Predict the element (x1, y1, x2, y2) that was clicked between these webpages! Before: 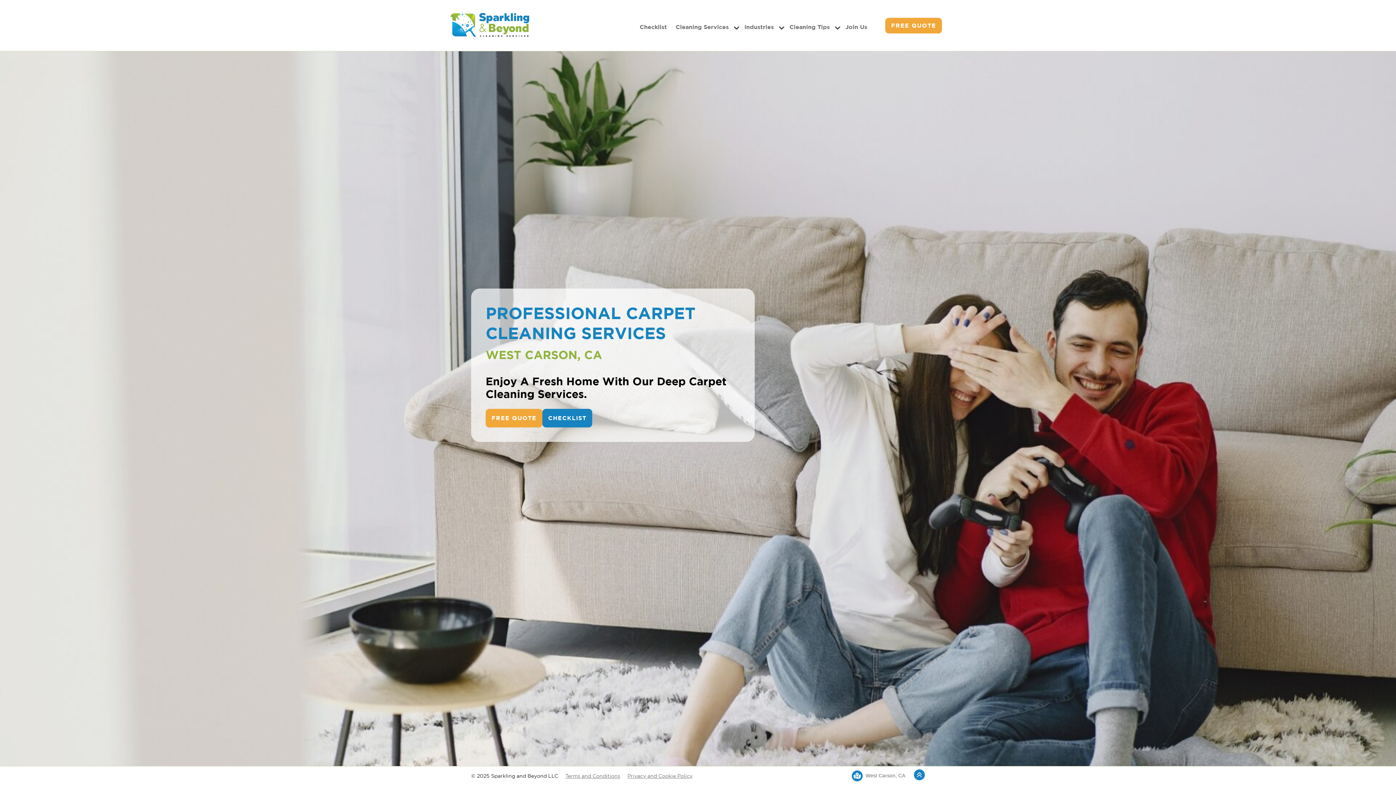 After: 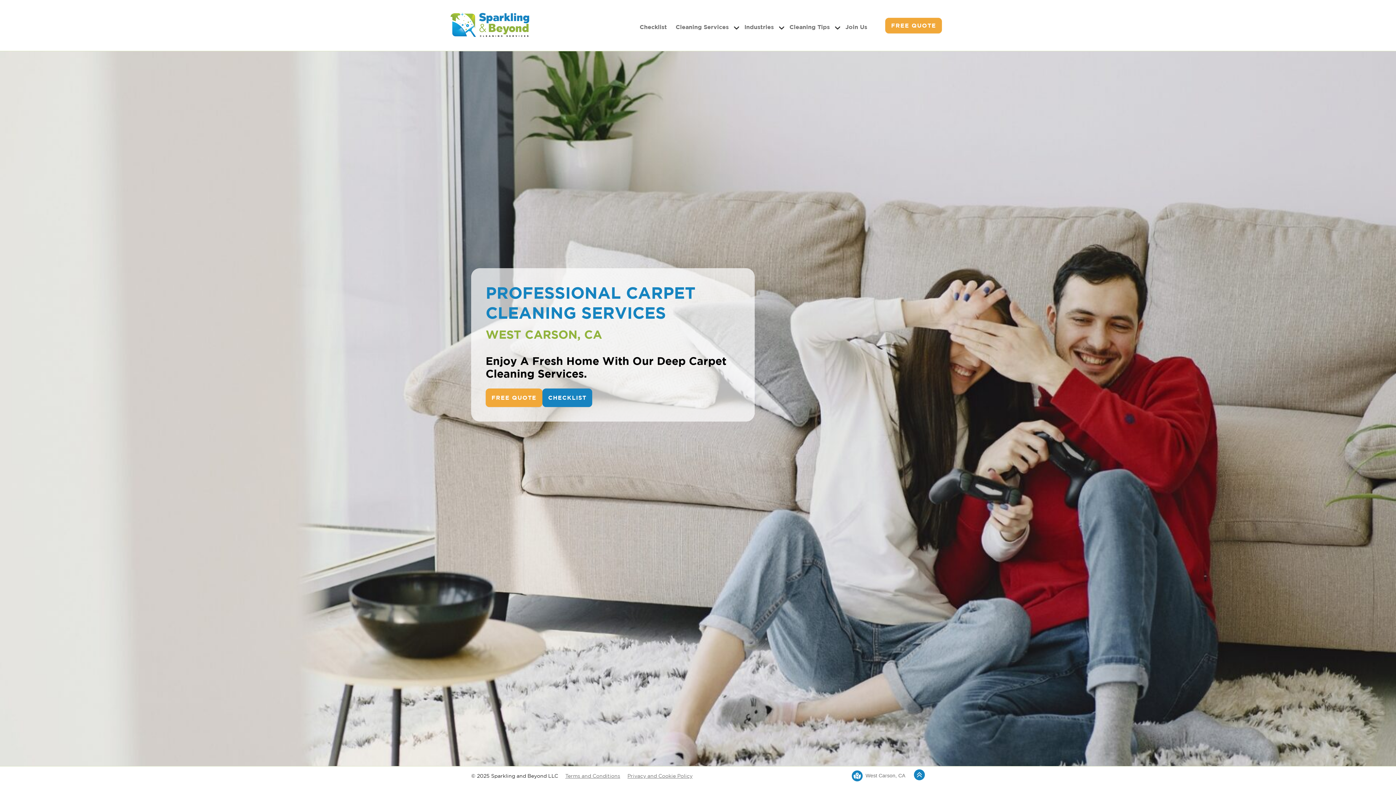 Action: bbox: (914, 769, 925, 782)